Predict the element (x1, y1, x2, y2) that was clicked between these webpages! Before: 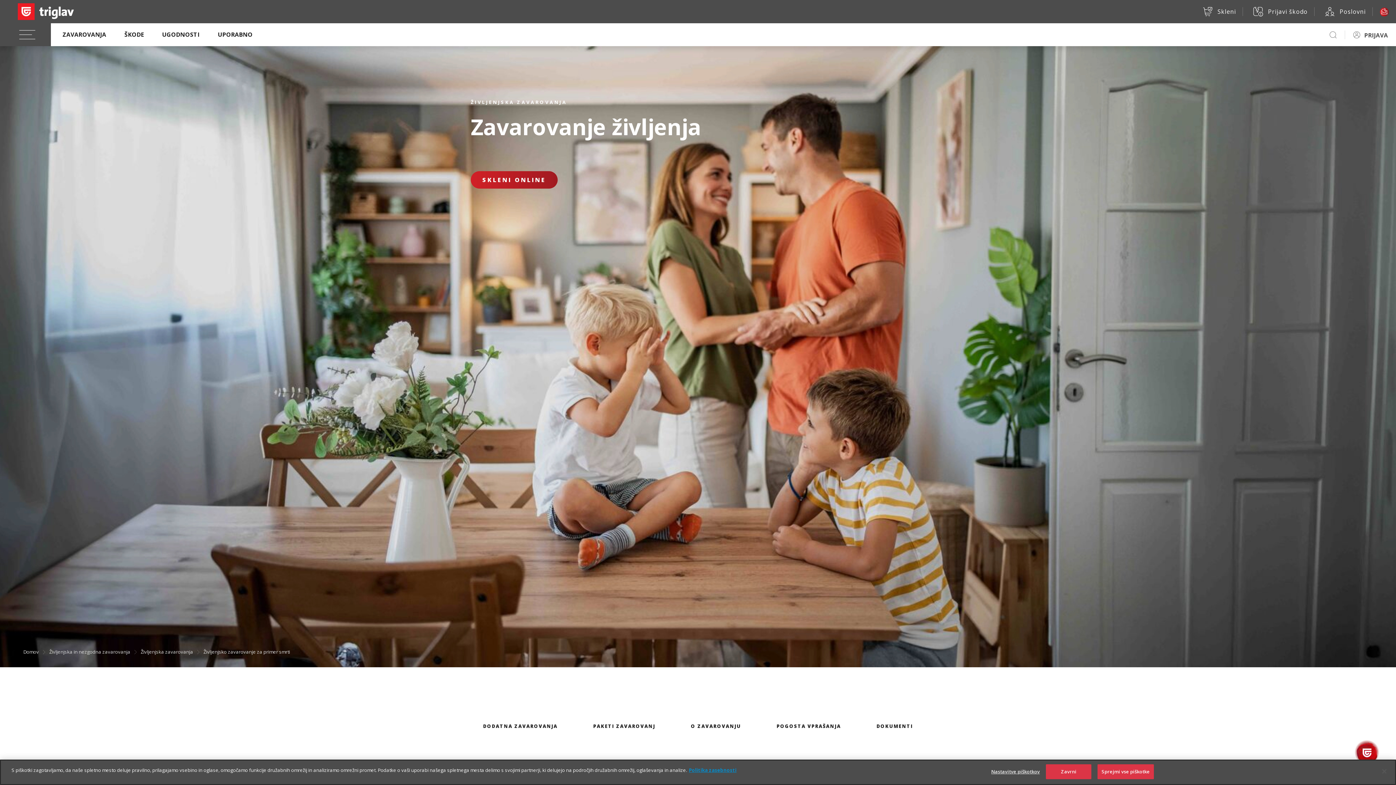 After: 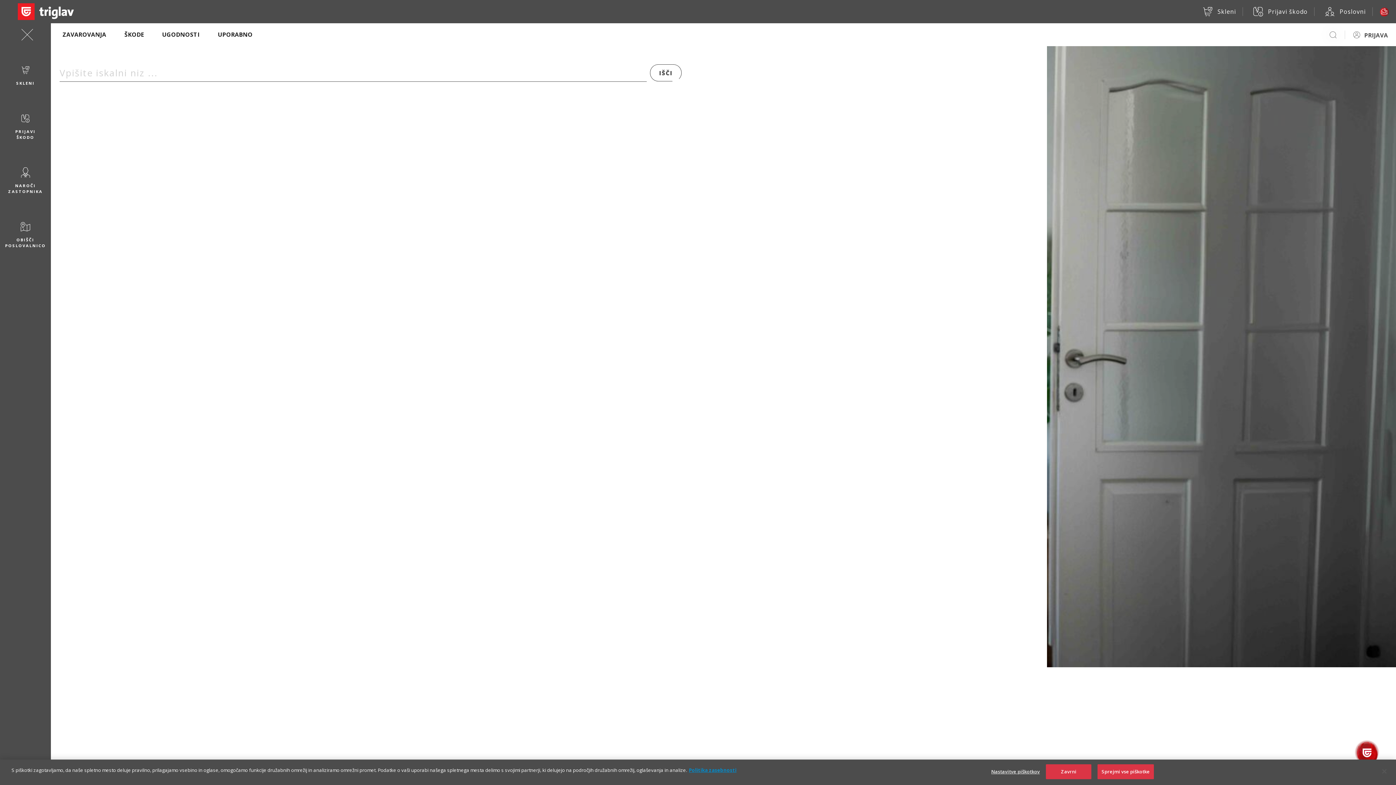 Action: bbox: (1328, 30, 1337, 39)